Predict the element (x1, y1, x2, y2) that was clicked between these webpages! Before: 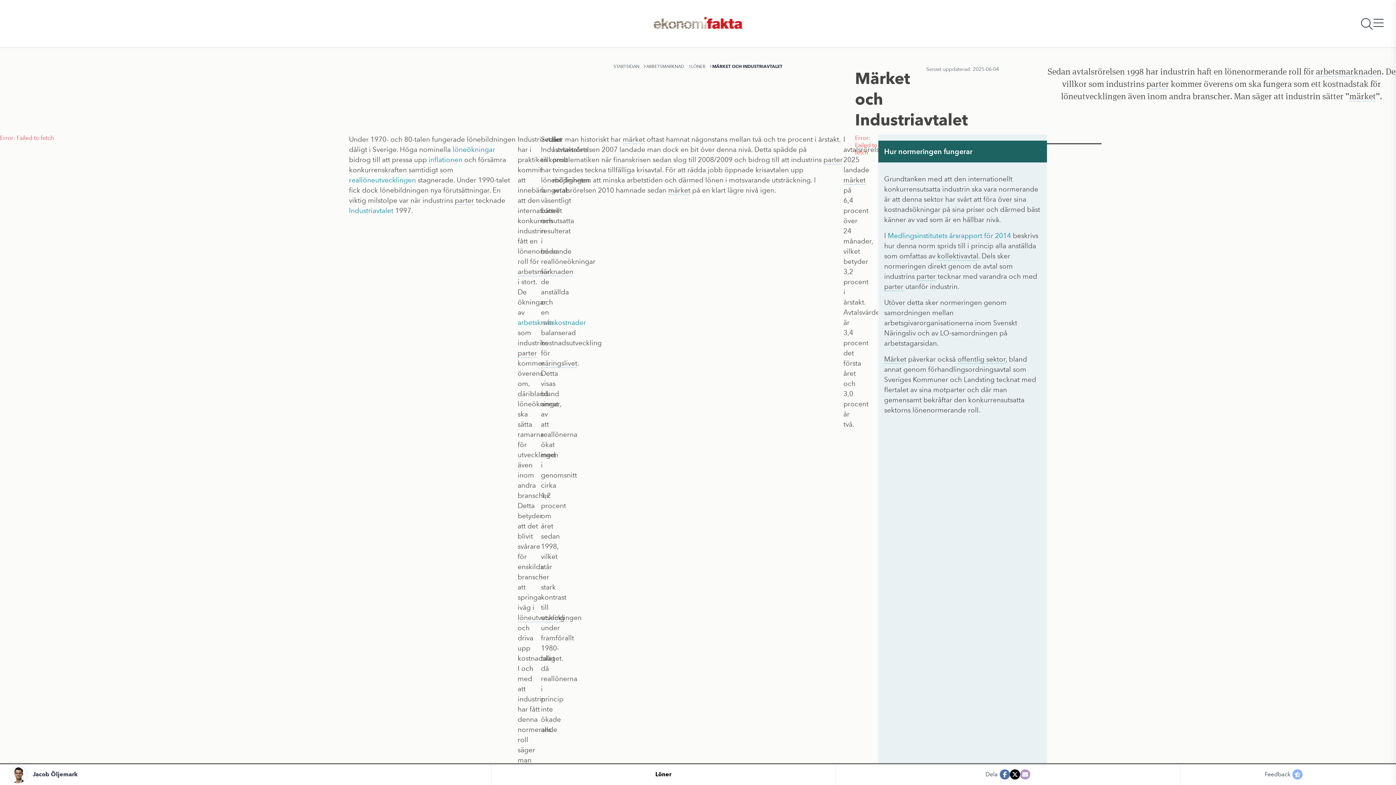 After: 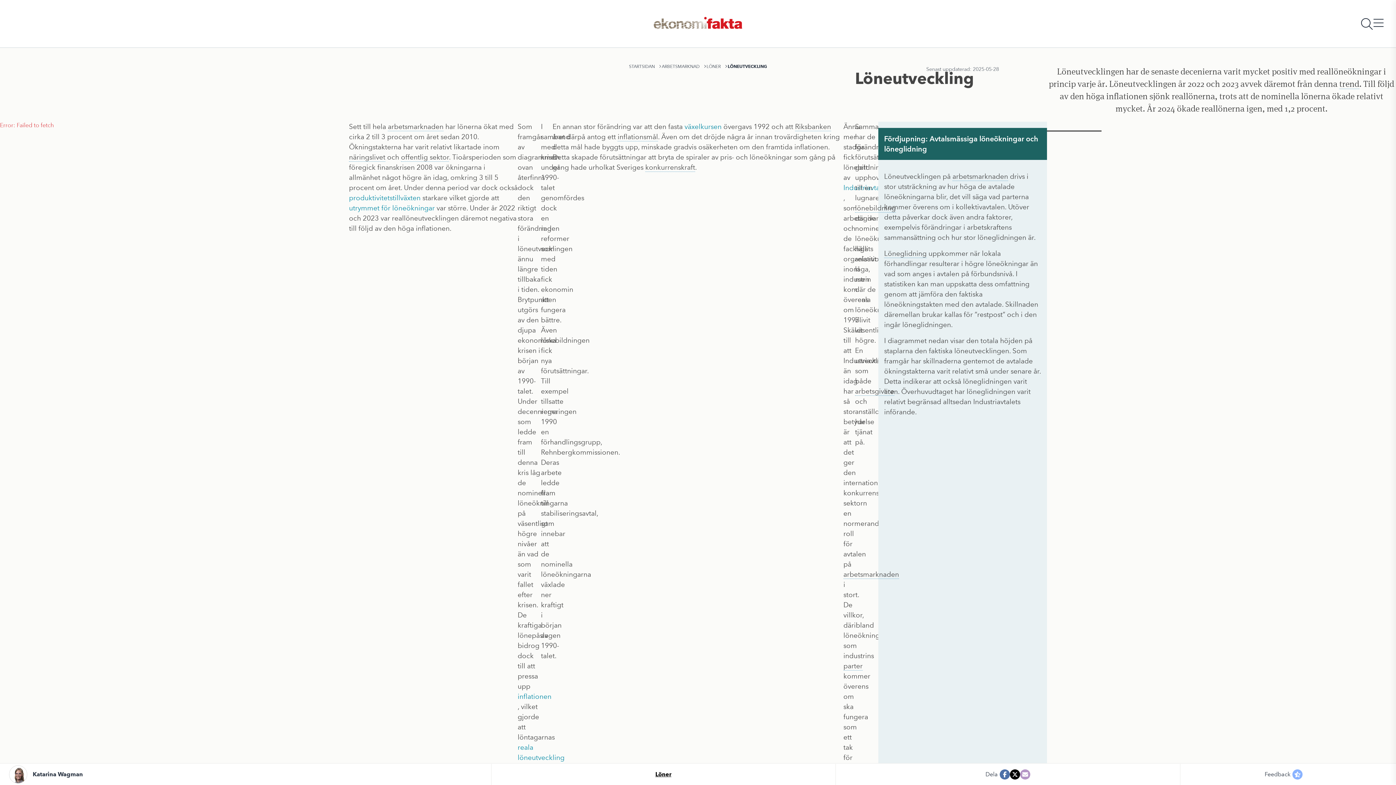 Action: bbox: (655, 771, 671, 778) label: Löner